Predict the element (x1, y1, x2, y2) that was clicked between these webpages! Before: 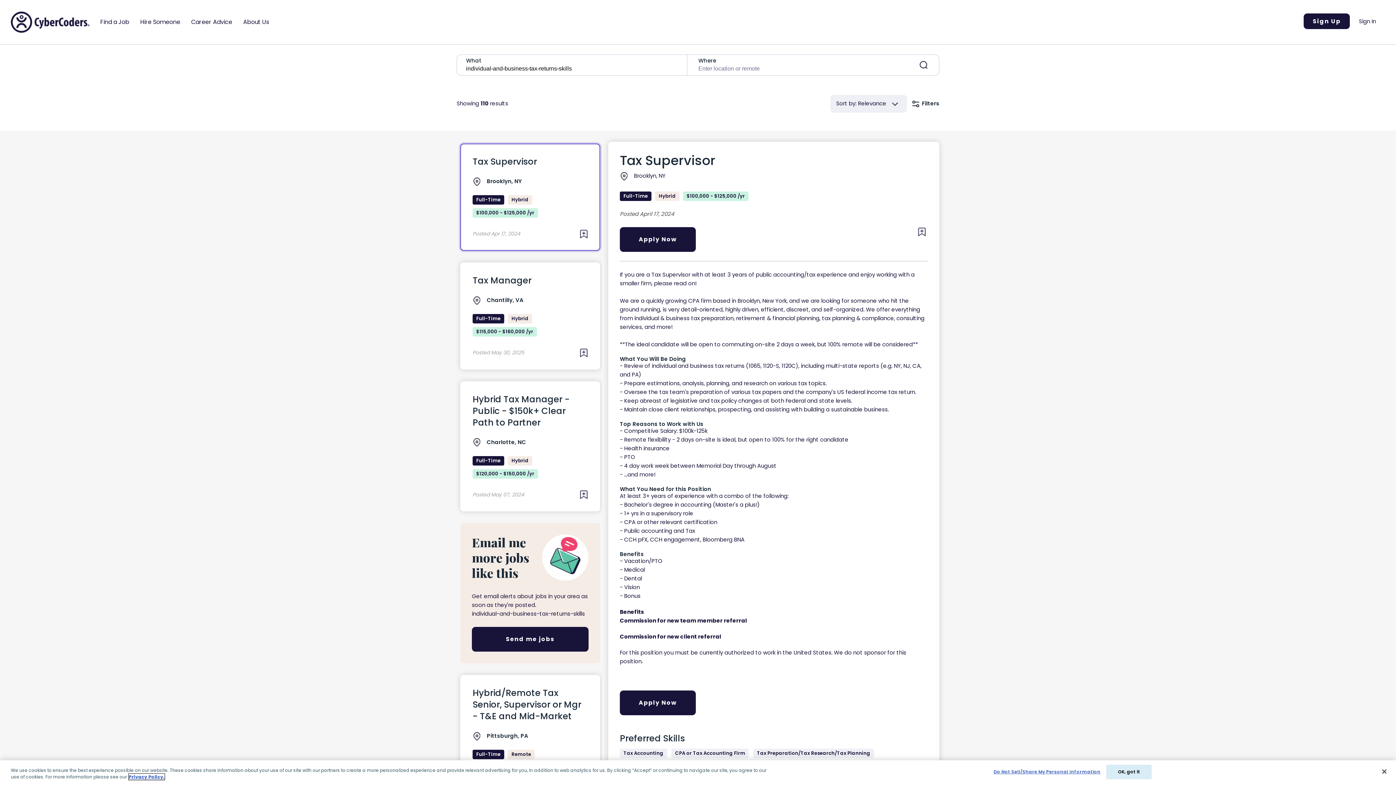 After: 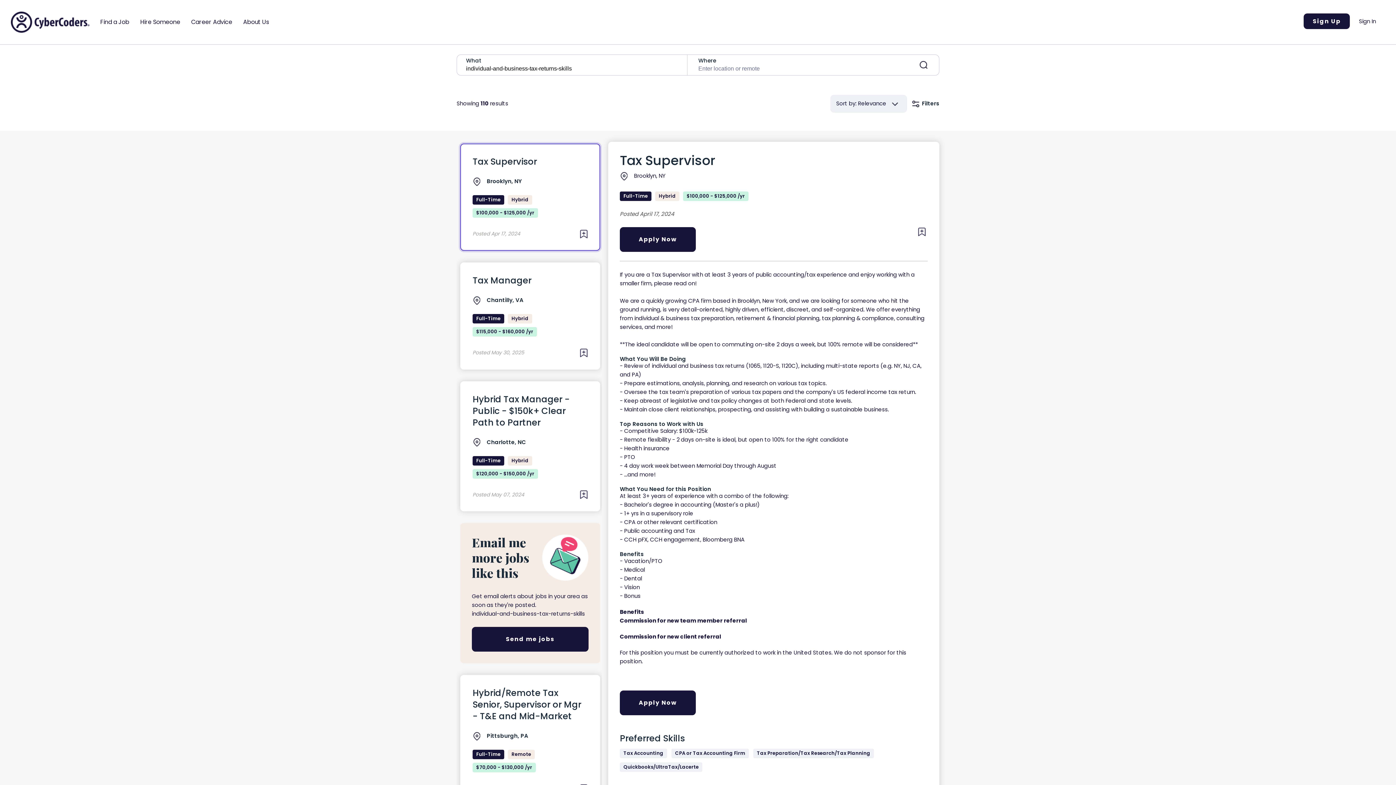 Action: label: OK, got it bbox: (1106, 767, 1152, 782)